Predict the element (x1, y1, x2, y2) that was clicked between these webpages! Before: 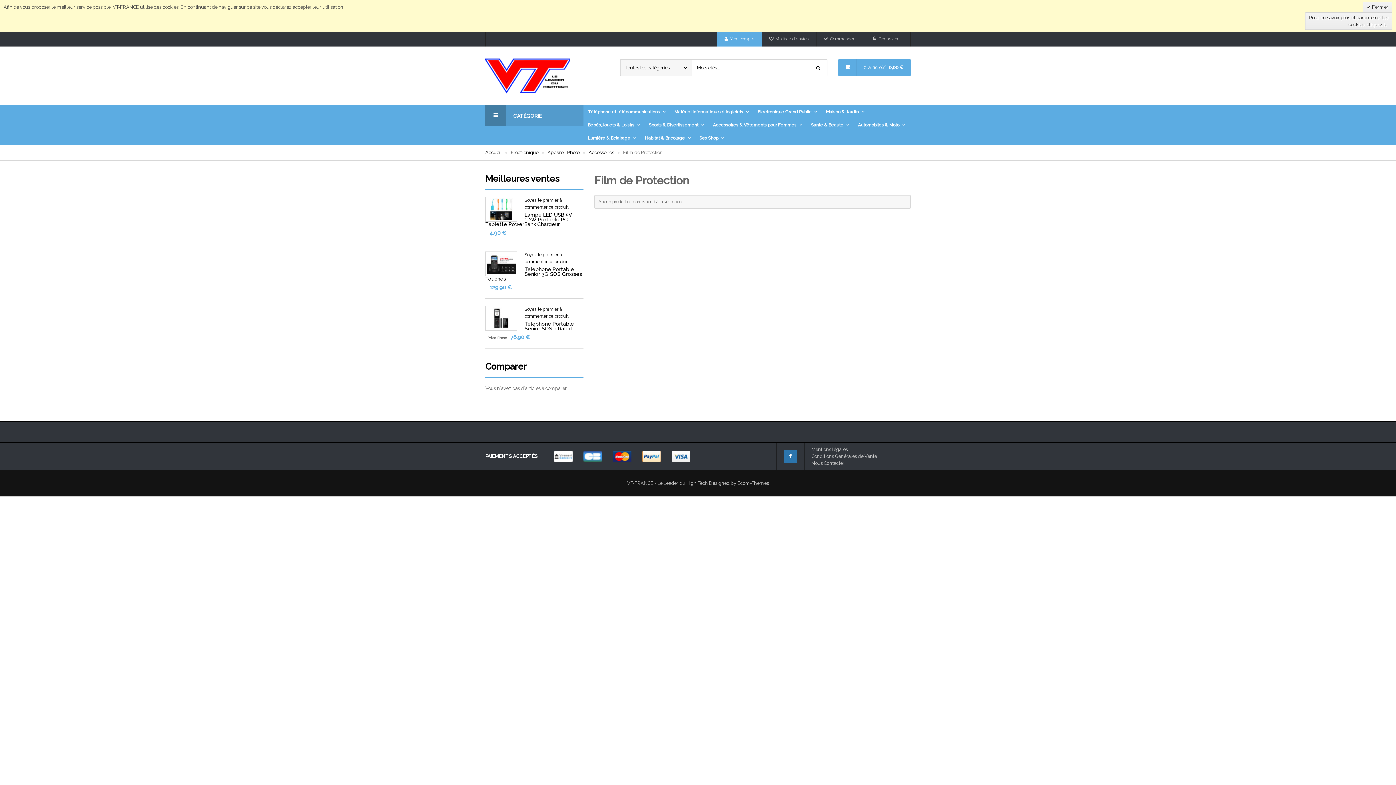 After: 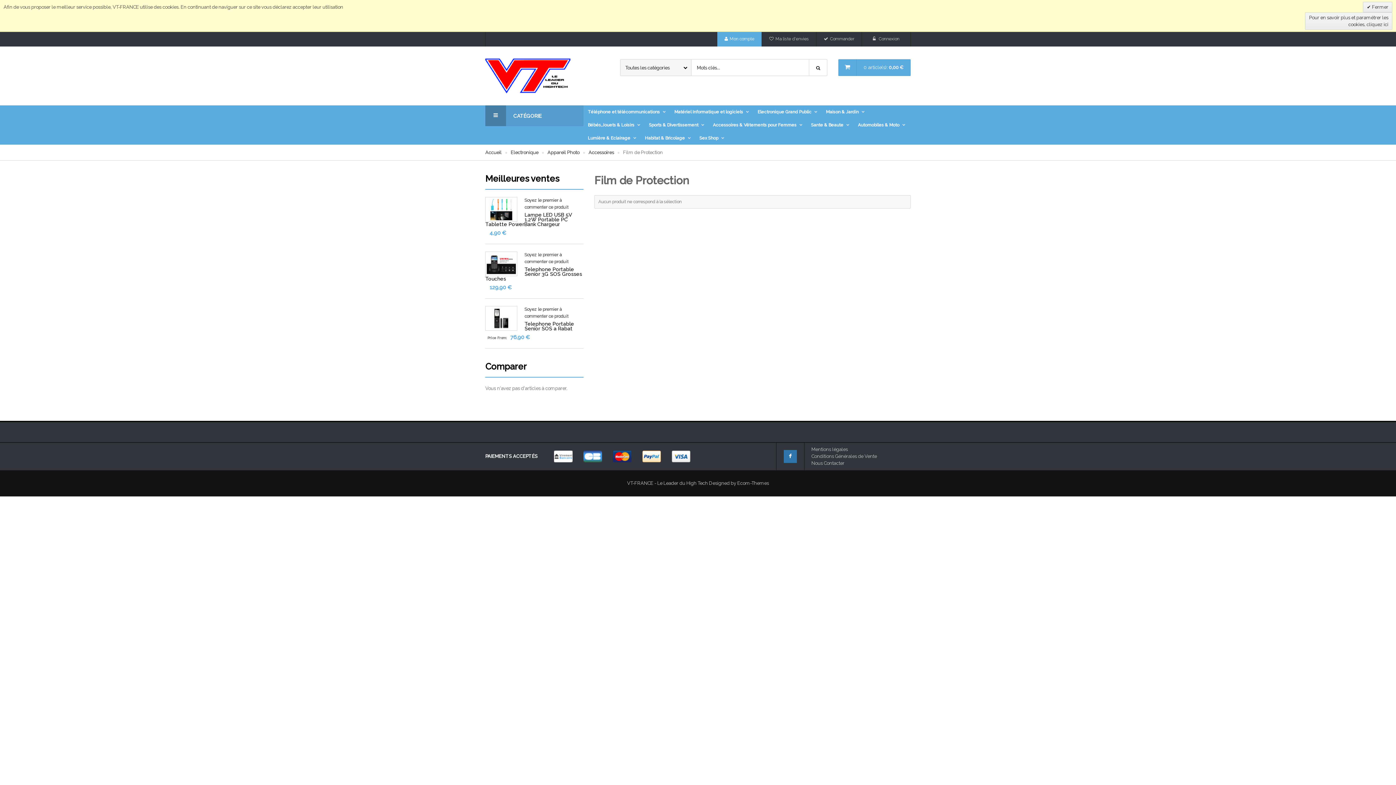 Action: bbox: (672, 453, 690, 459)